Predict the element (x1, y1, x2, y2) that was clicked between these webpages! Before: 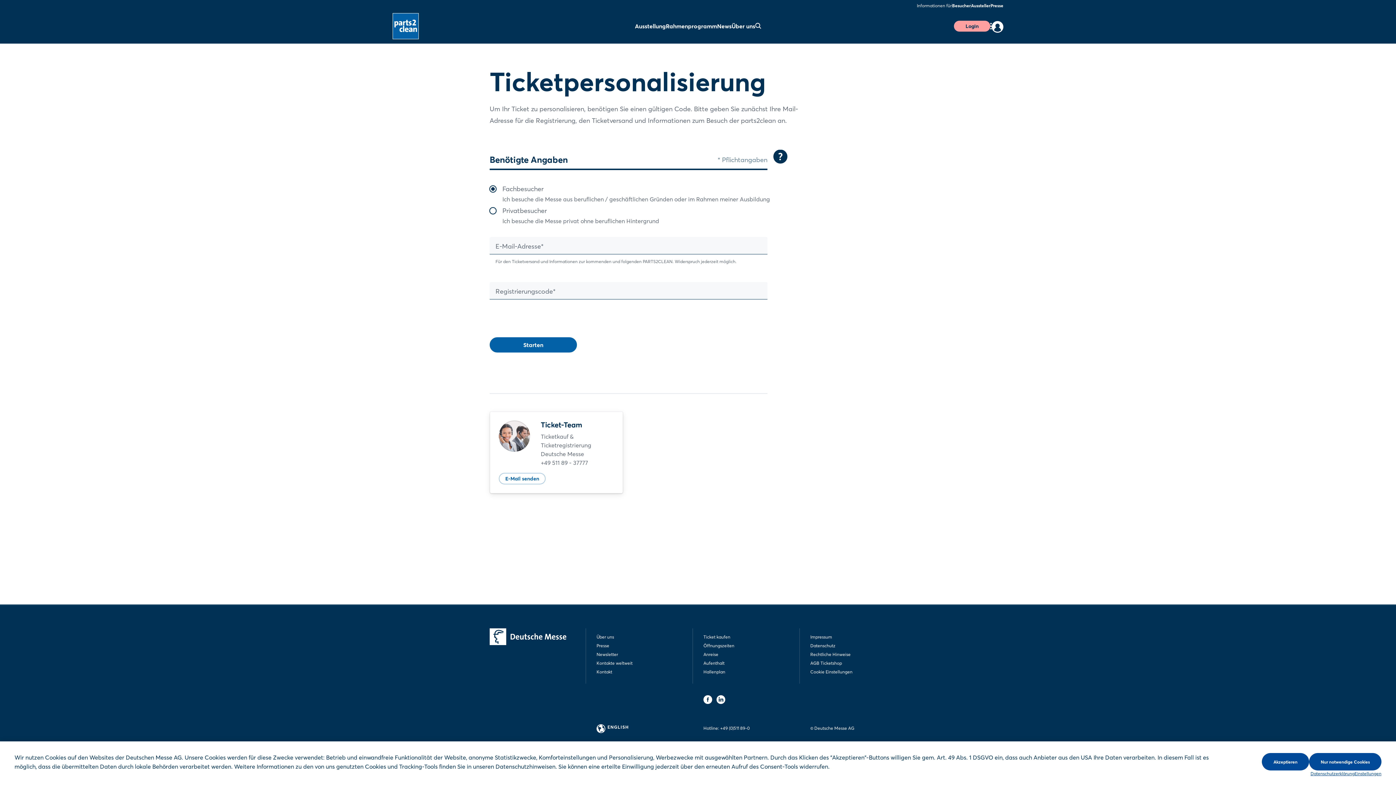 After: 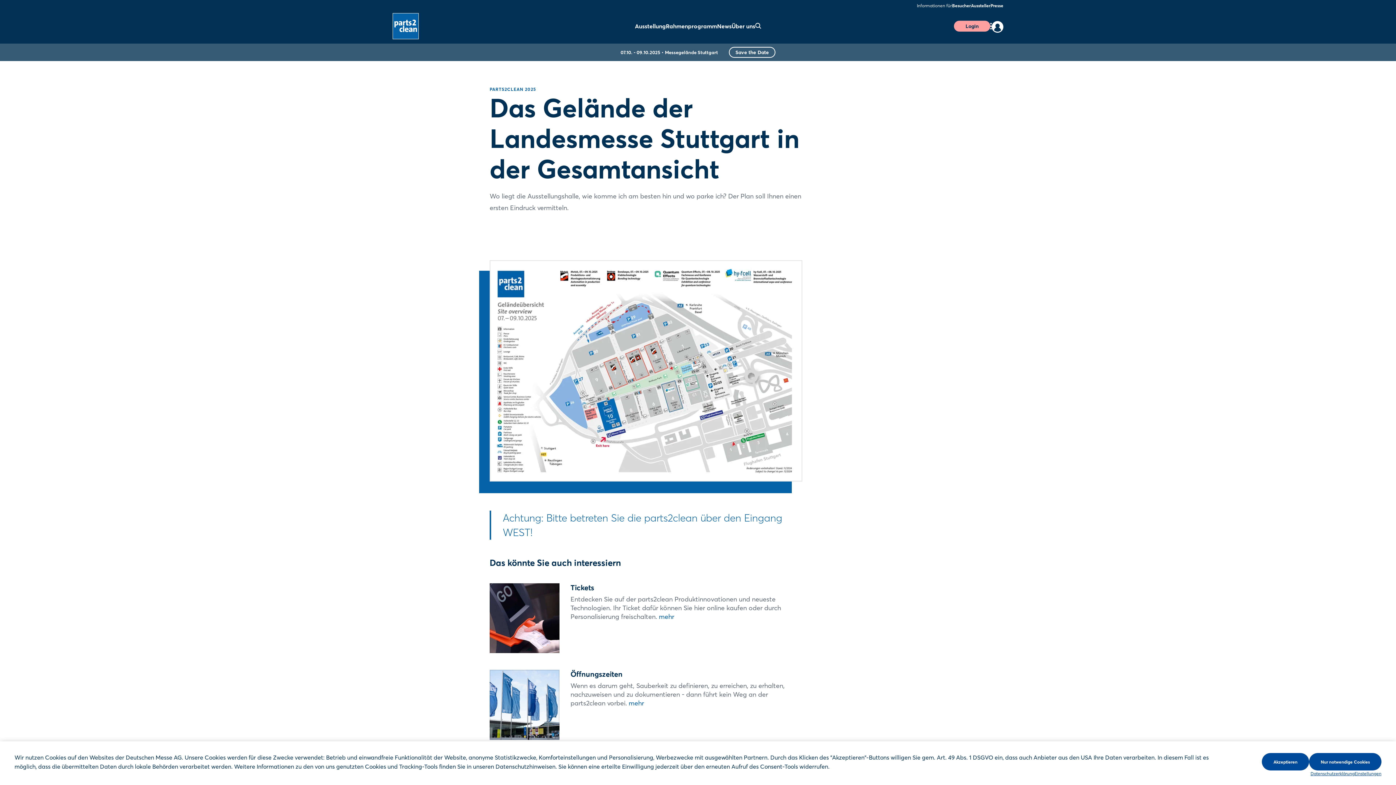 Action: label: Hallenplan bbox: (703, 669, 799, 675)